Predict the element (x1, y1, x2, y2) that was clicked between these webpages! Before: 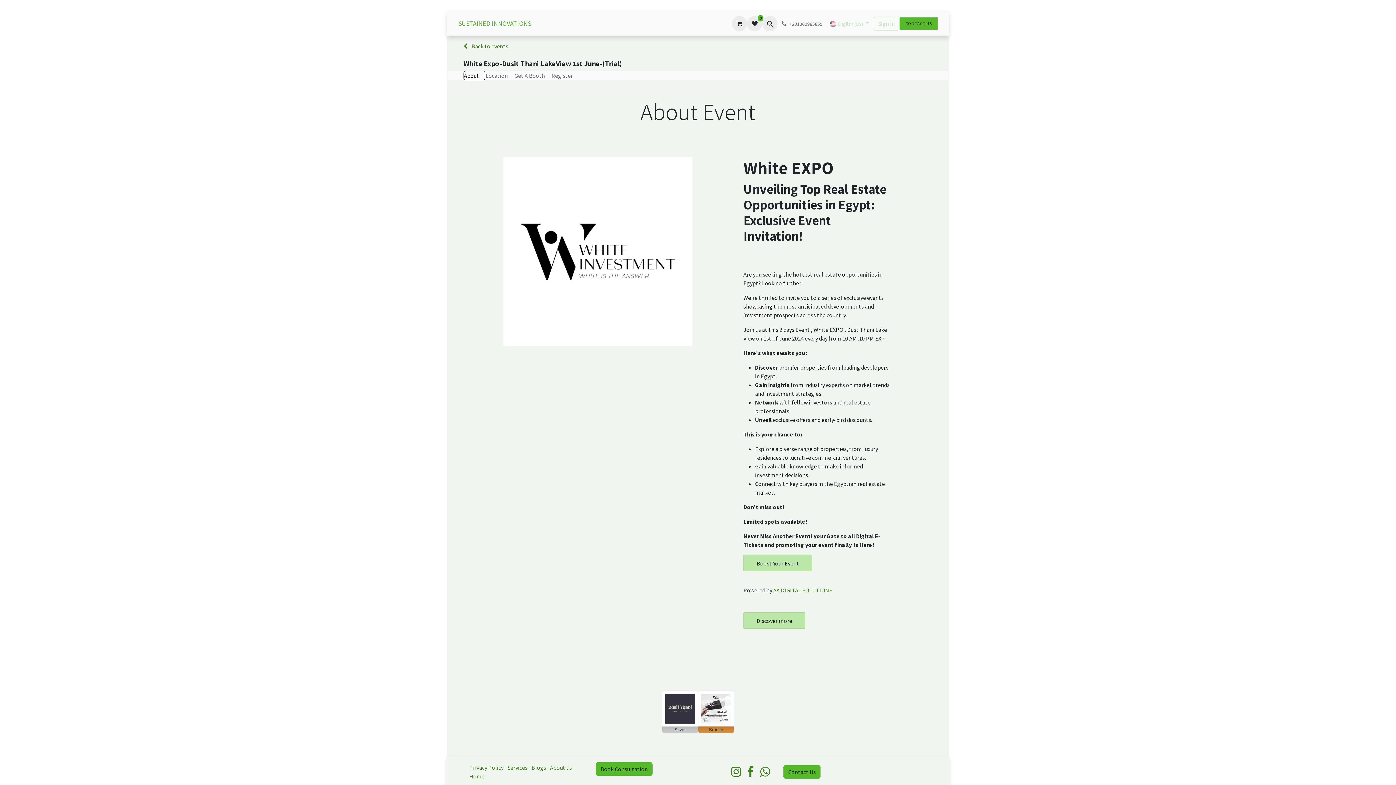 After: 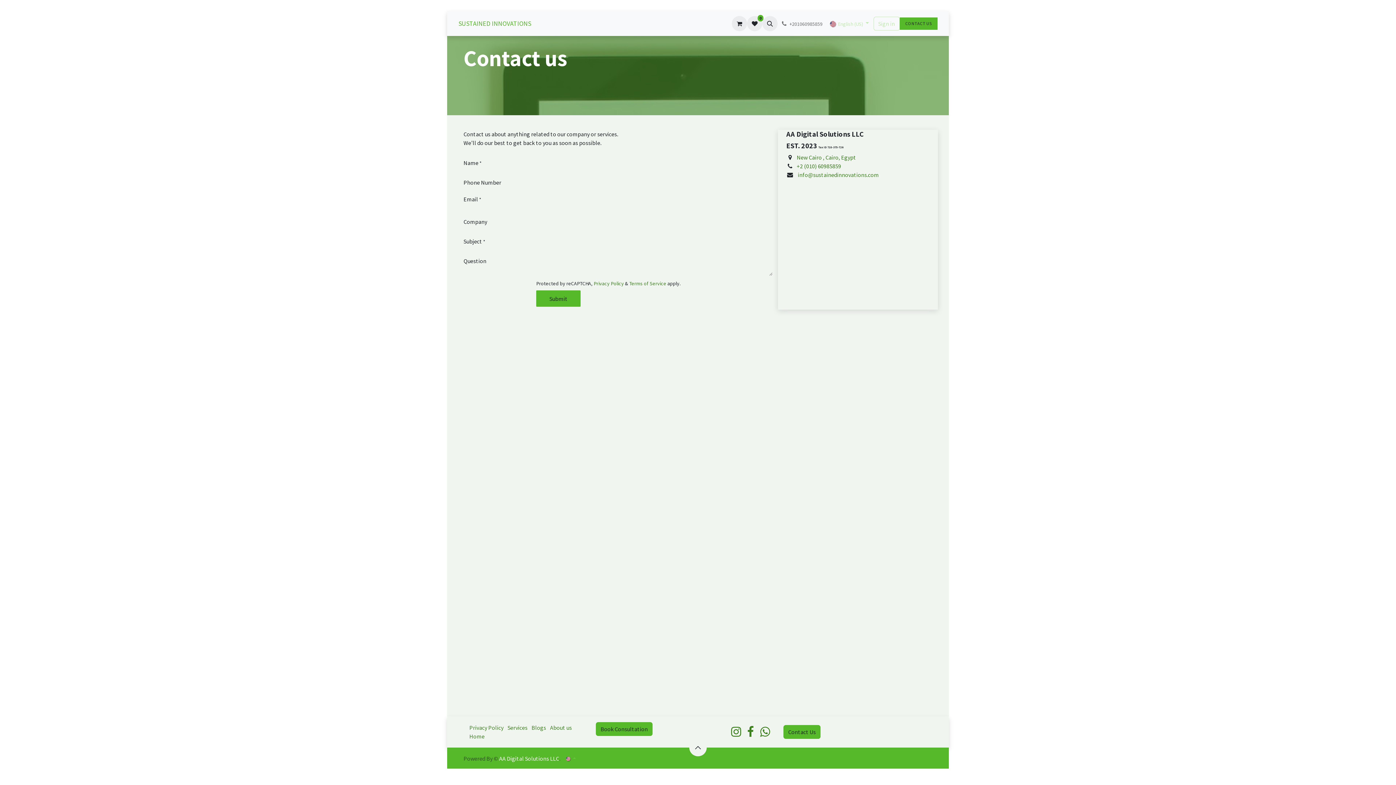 Action: label: ​CONTACT US bbox: (899, 17, 937, 29)